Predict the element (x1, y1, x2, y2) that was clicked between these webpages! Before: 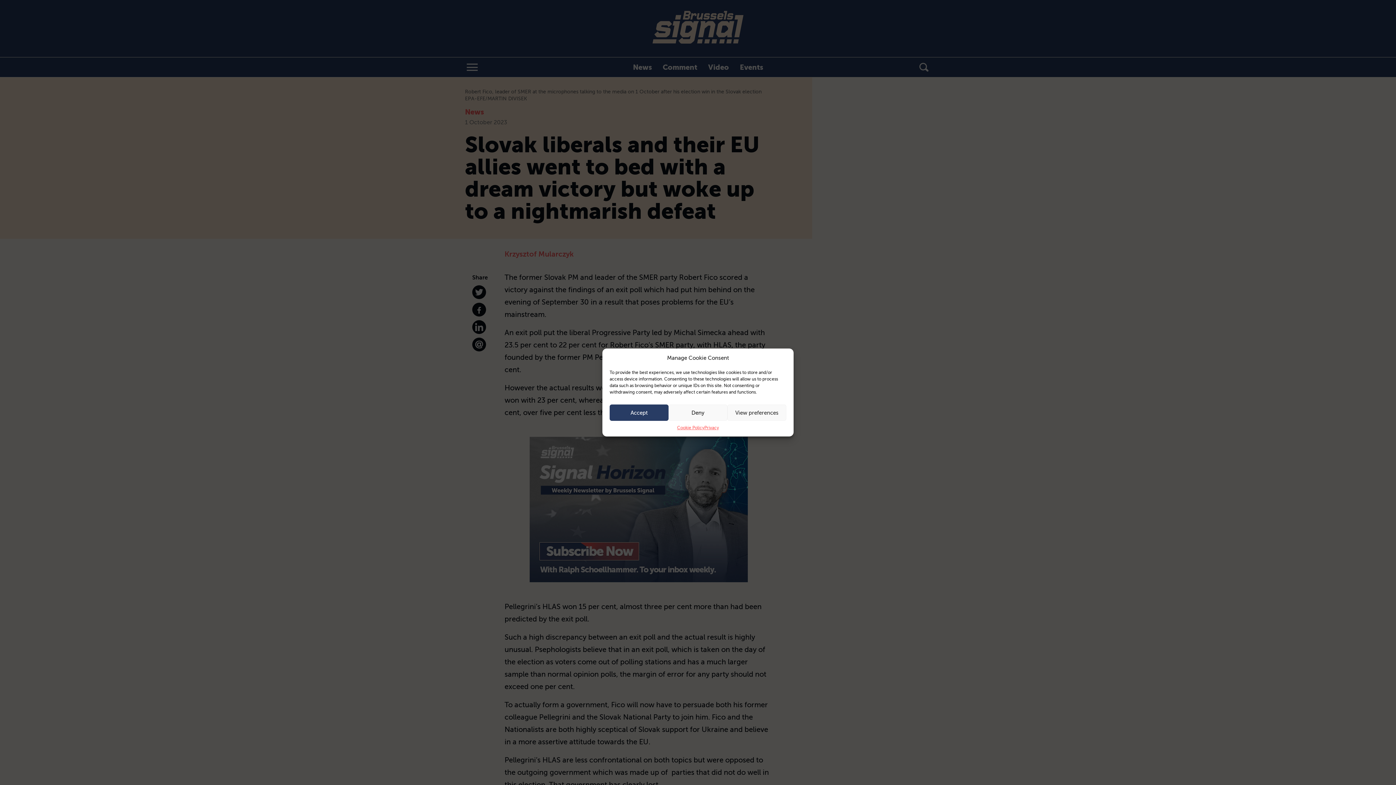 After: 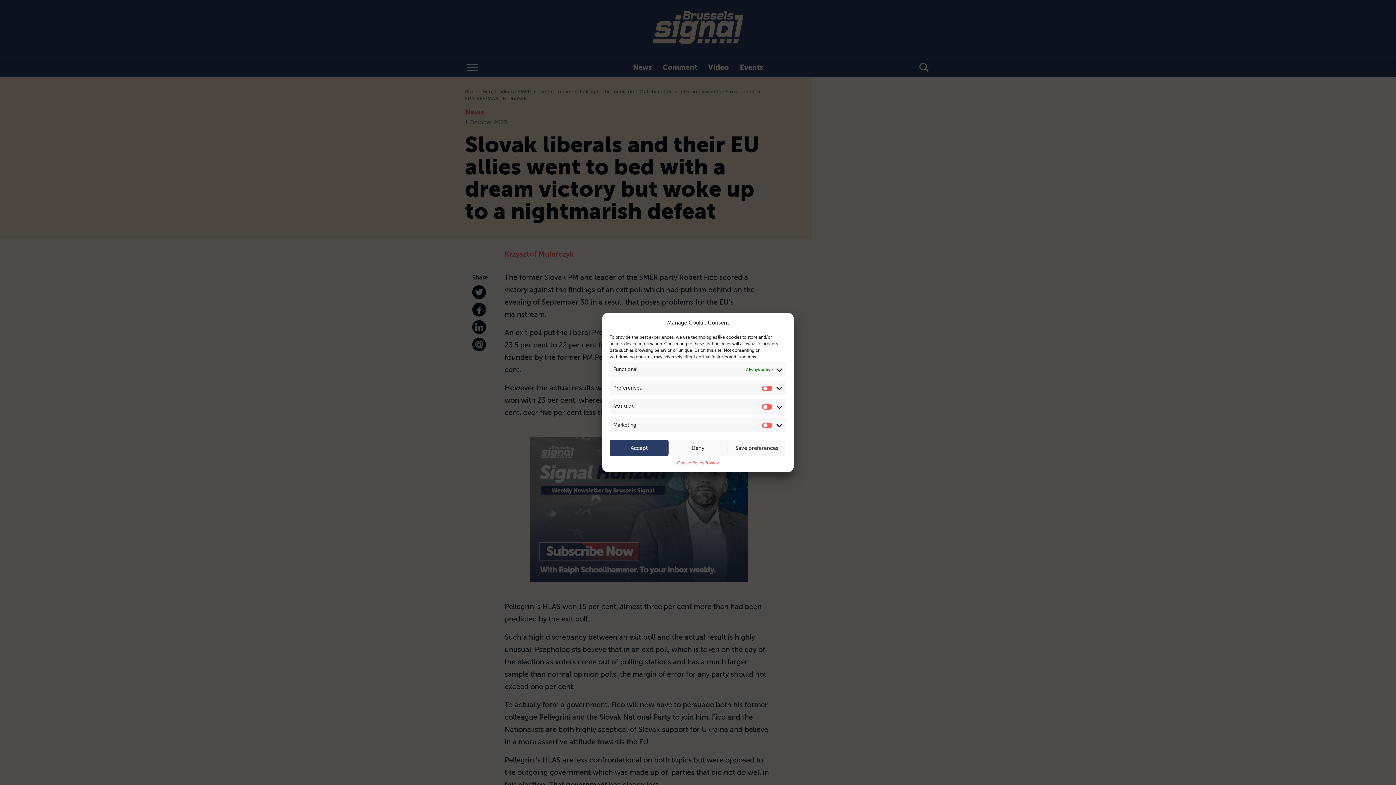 Action: label: View preferences bbox: (727, 404, 786, 421)